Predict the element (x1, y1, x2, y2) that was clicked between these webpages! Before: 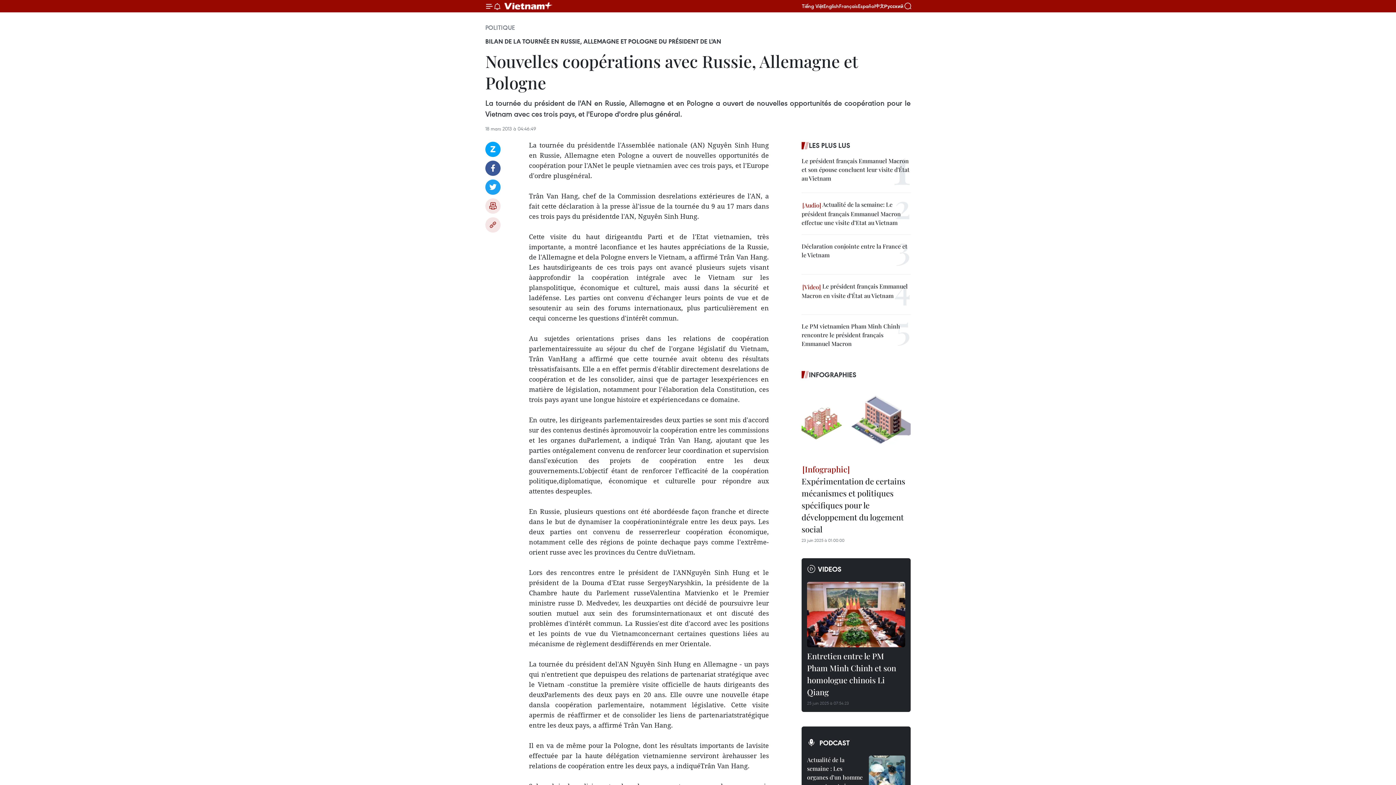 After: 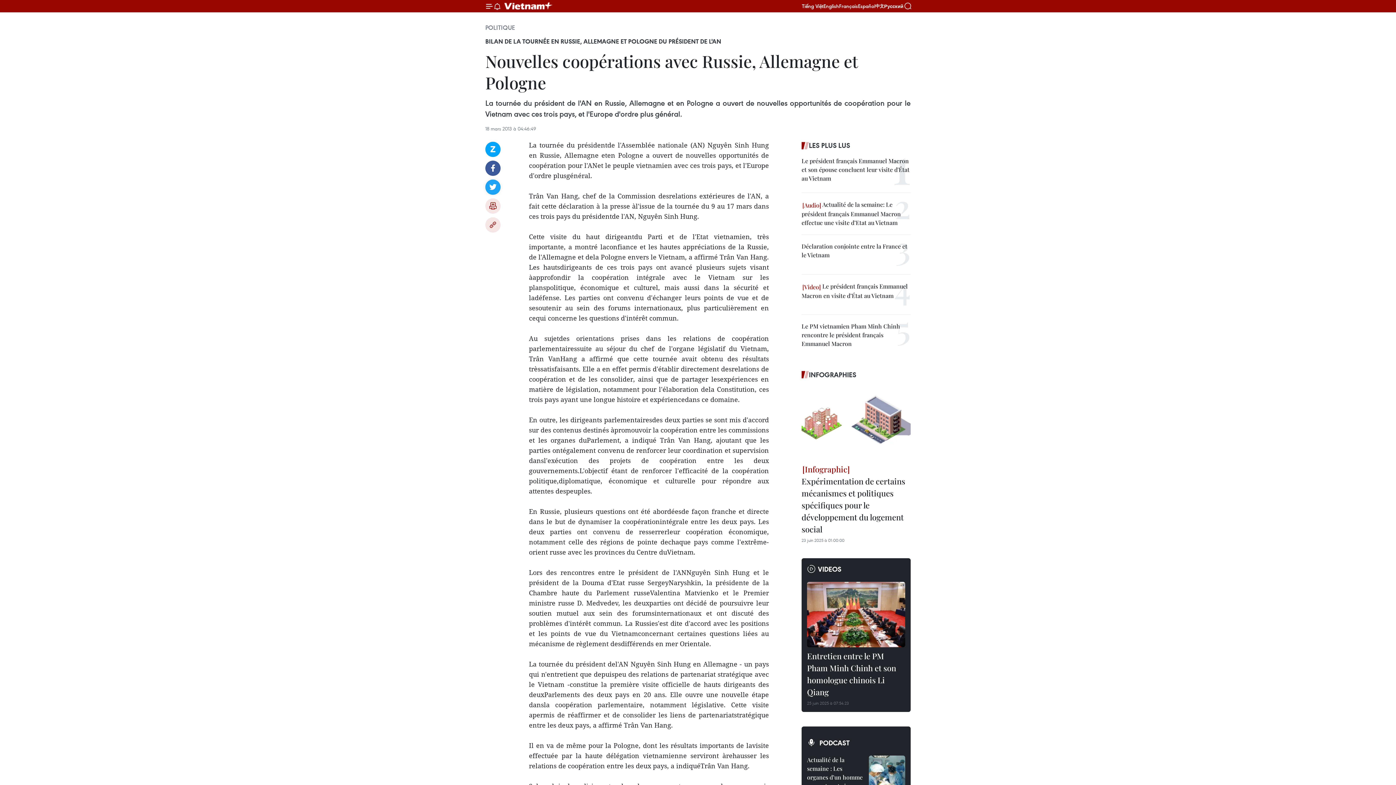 Action: bbox: (485, 179, 500, 194) label: Twitter